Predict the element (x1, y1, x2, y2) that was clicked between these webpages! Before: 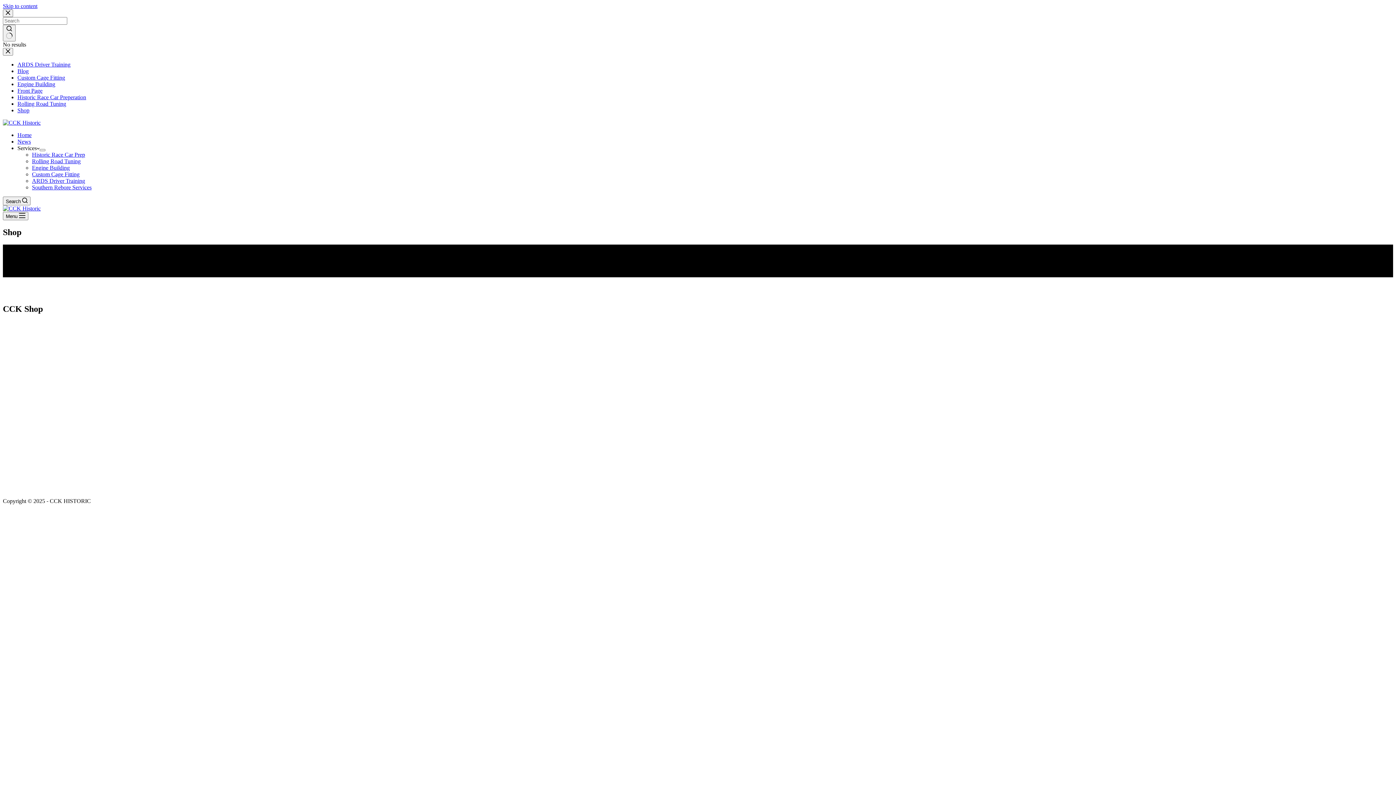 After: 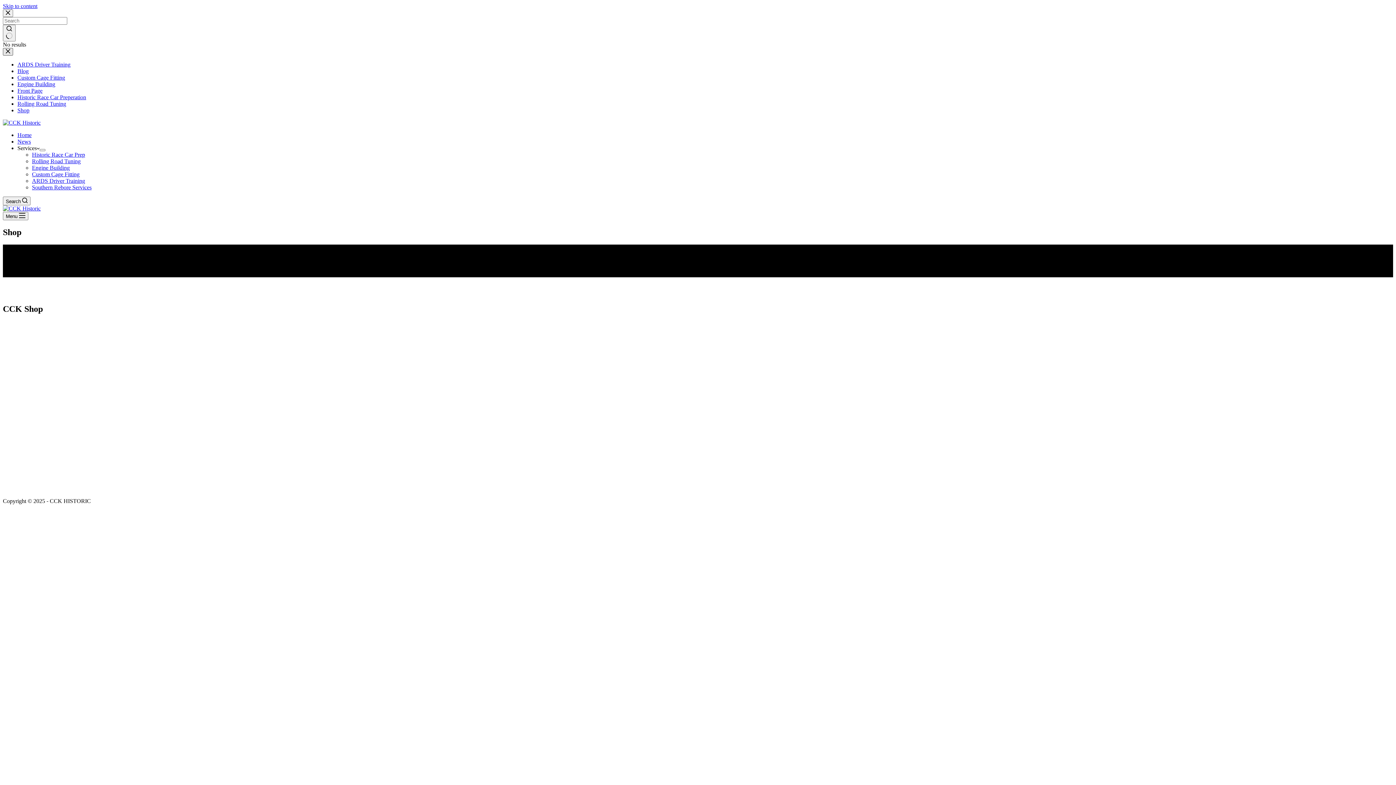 Action: label: Close drawer bbox: (2, 48, 13, 55)